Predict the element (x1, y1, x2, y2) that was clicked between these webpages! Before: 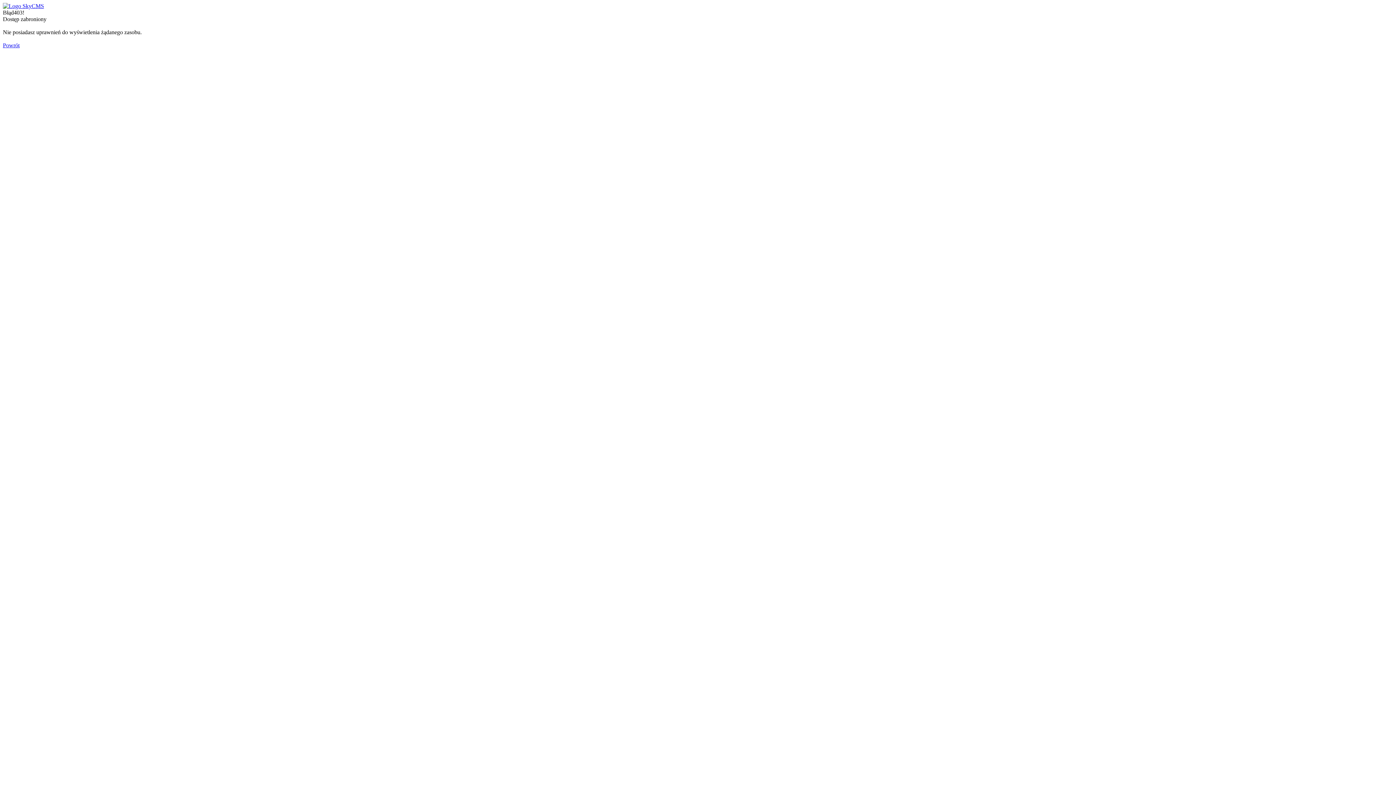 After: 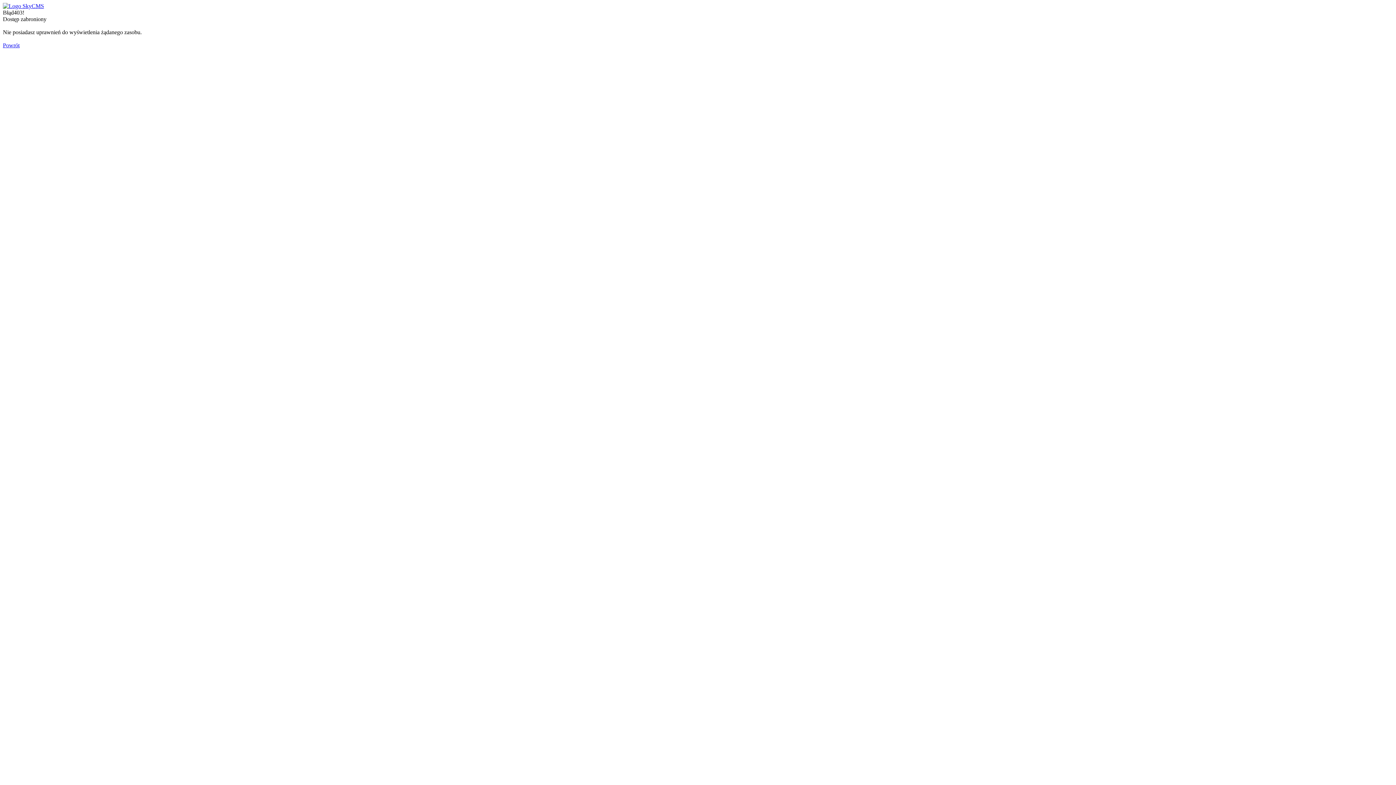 Action: bbox: (2, 42, 19, 48) label: Powrót